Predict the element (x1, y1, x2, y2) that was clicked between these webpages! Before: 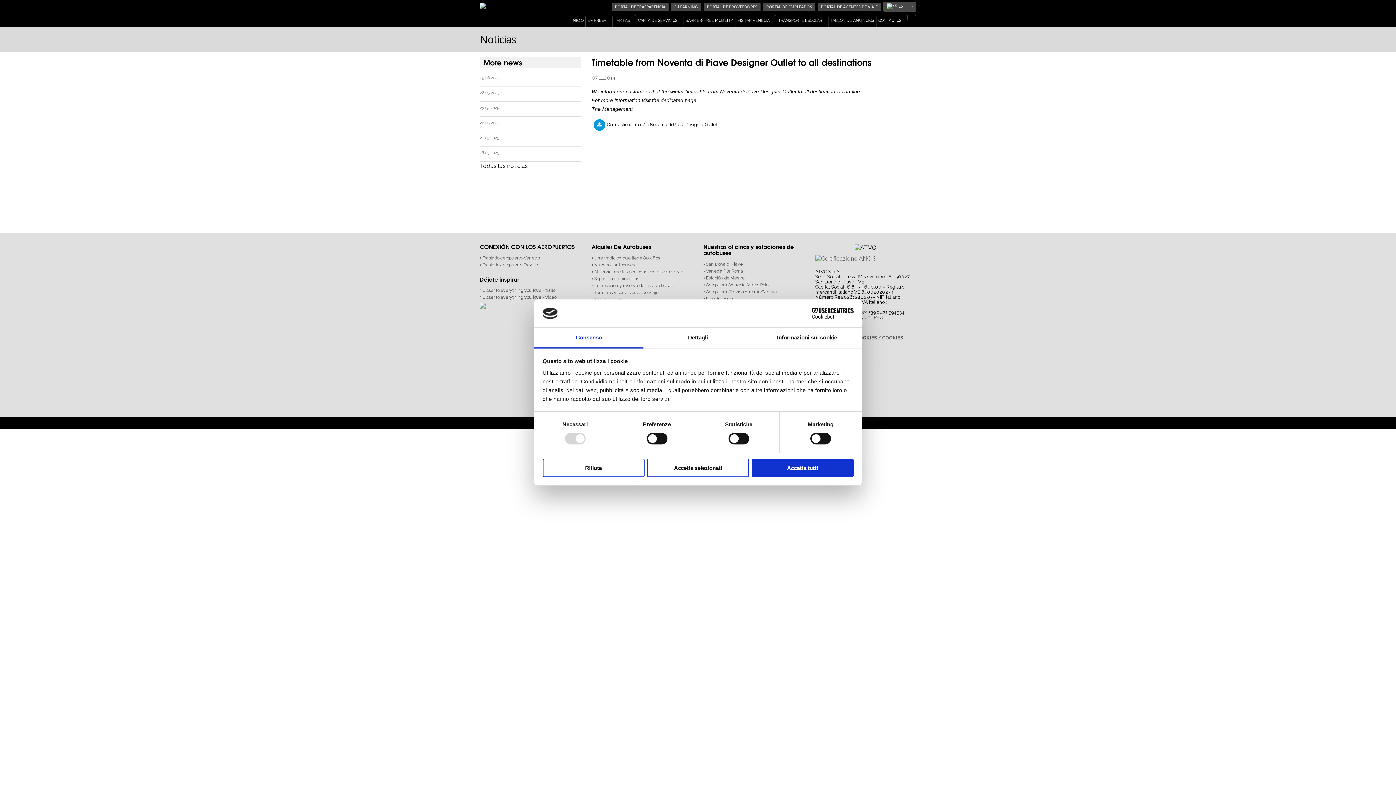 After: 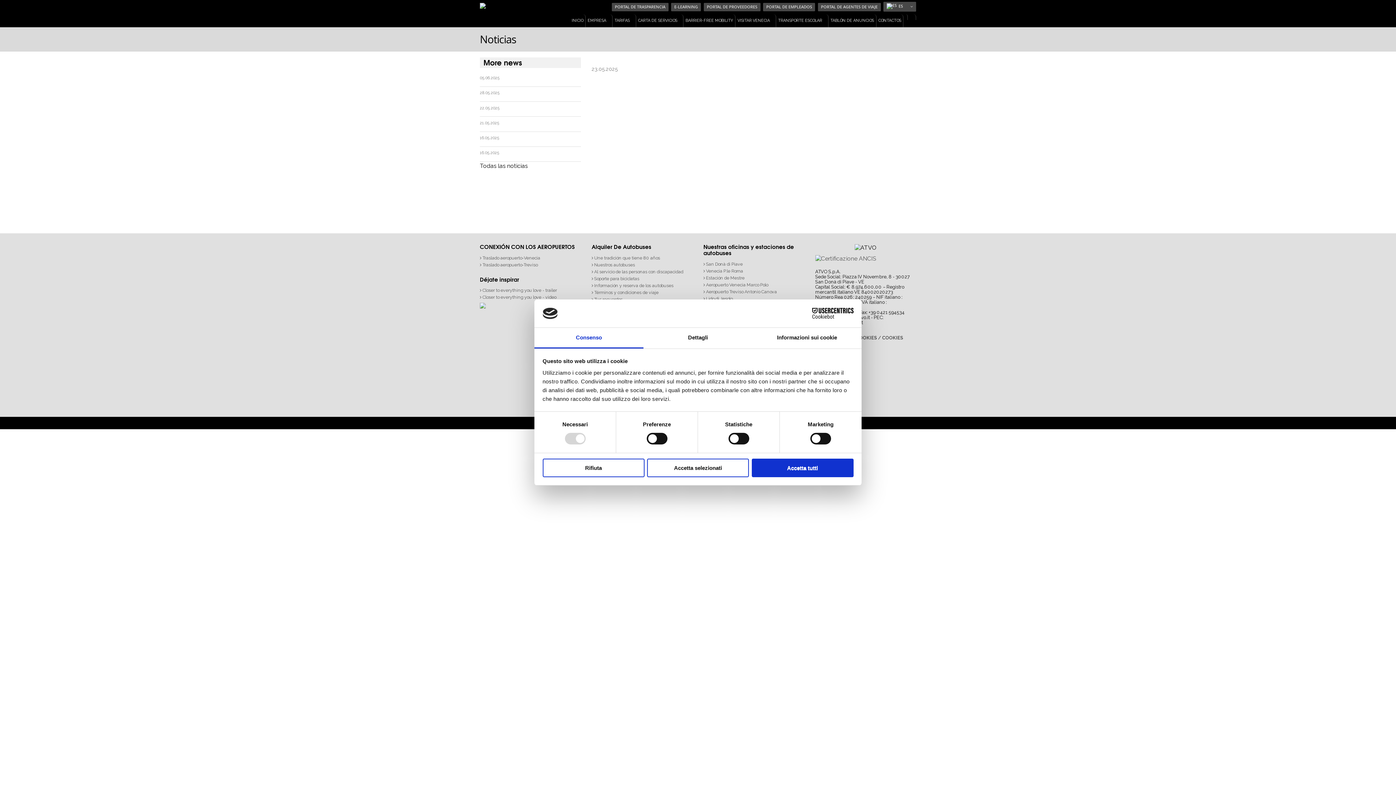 Action: bbox: (480, 101, 580, 116) label: 23.05.2025